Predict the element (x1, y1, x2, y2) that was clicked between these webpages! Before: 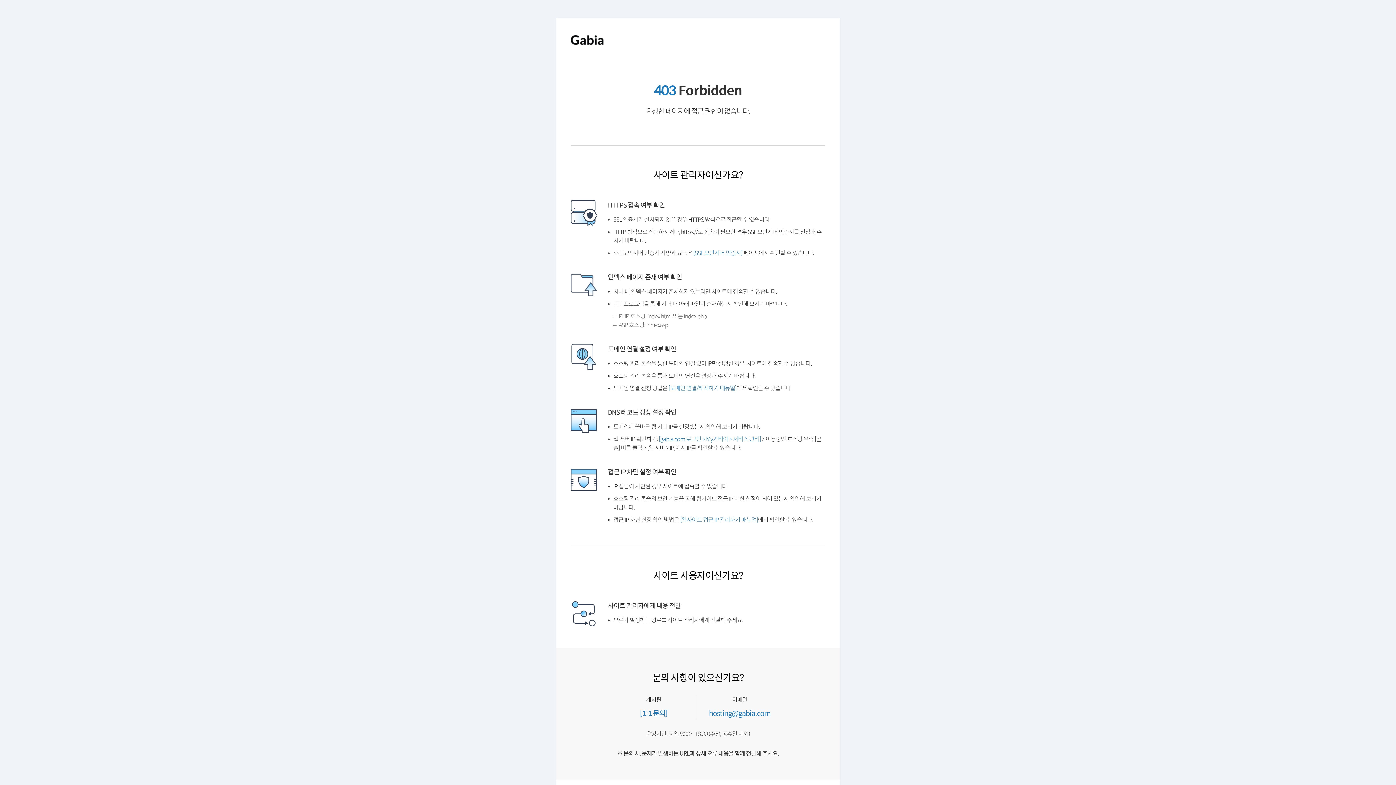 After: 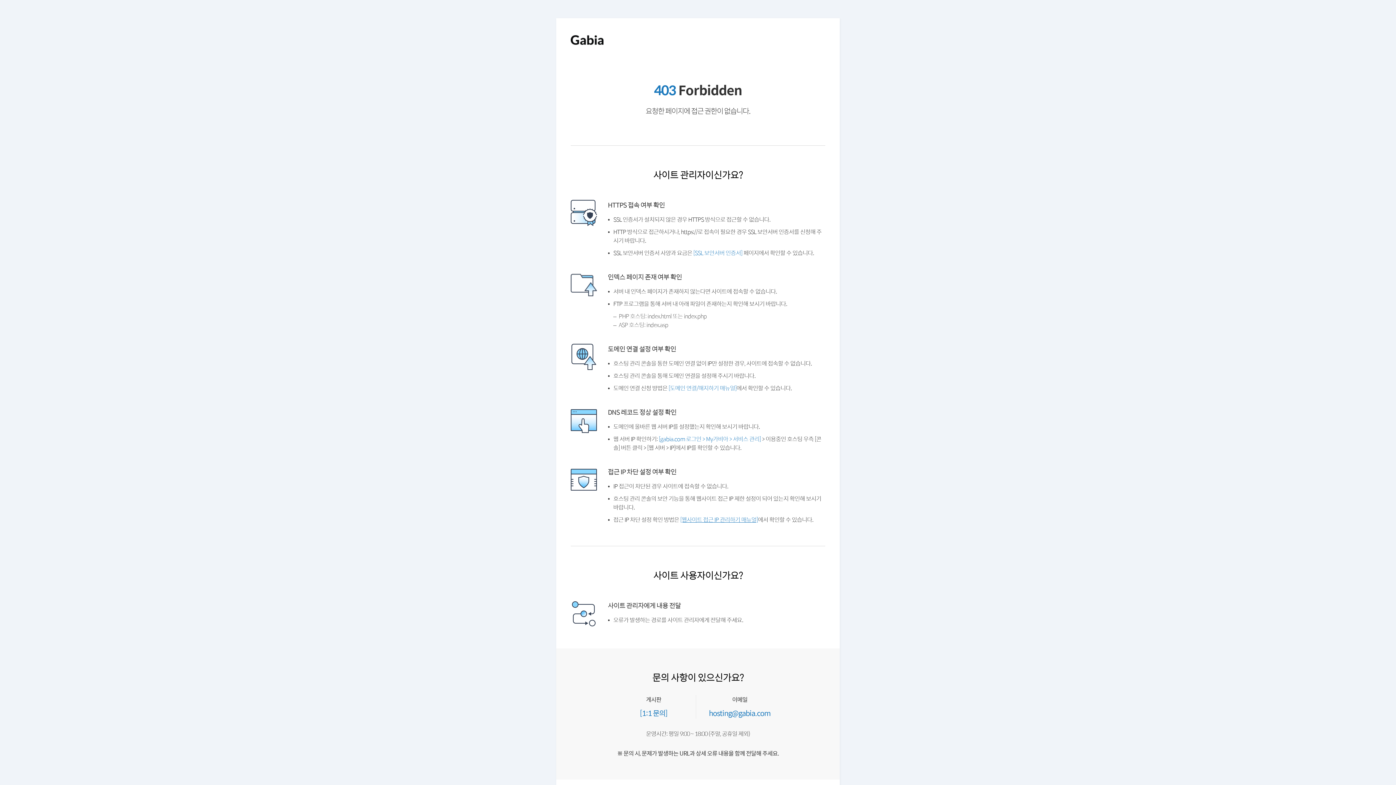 Action: label: [웹사이트 접근 IP 관리하기 매뉴얼] bbox: (684, 534, 766, 540)